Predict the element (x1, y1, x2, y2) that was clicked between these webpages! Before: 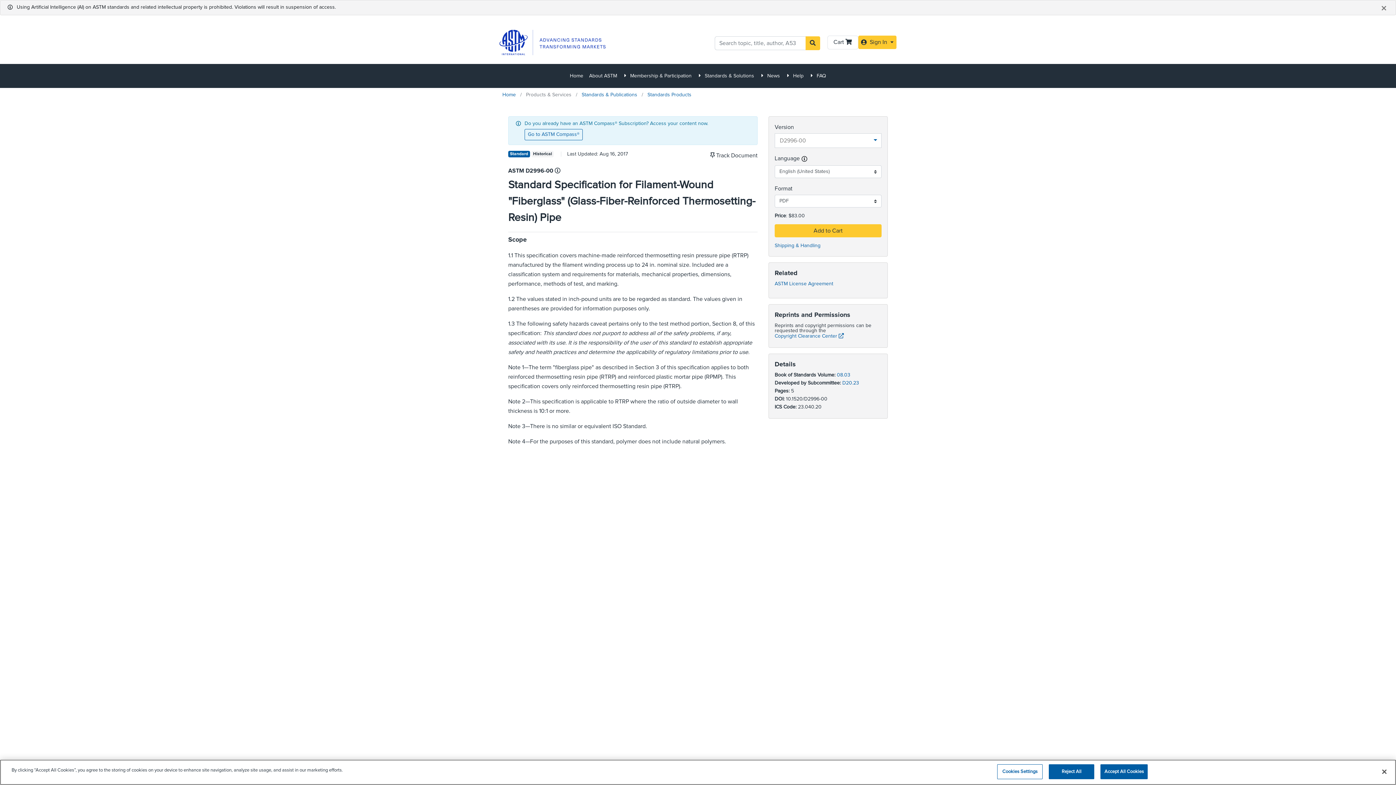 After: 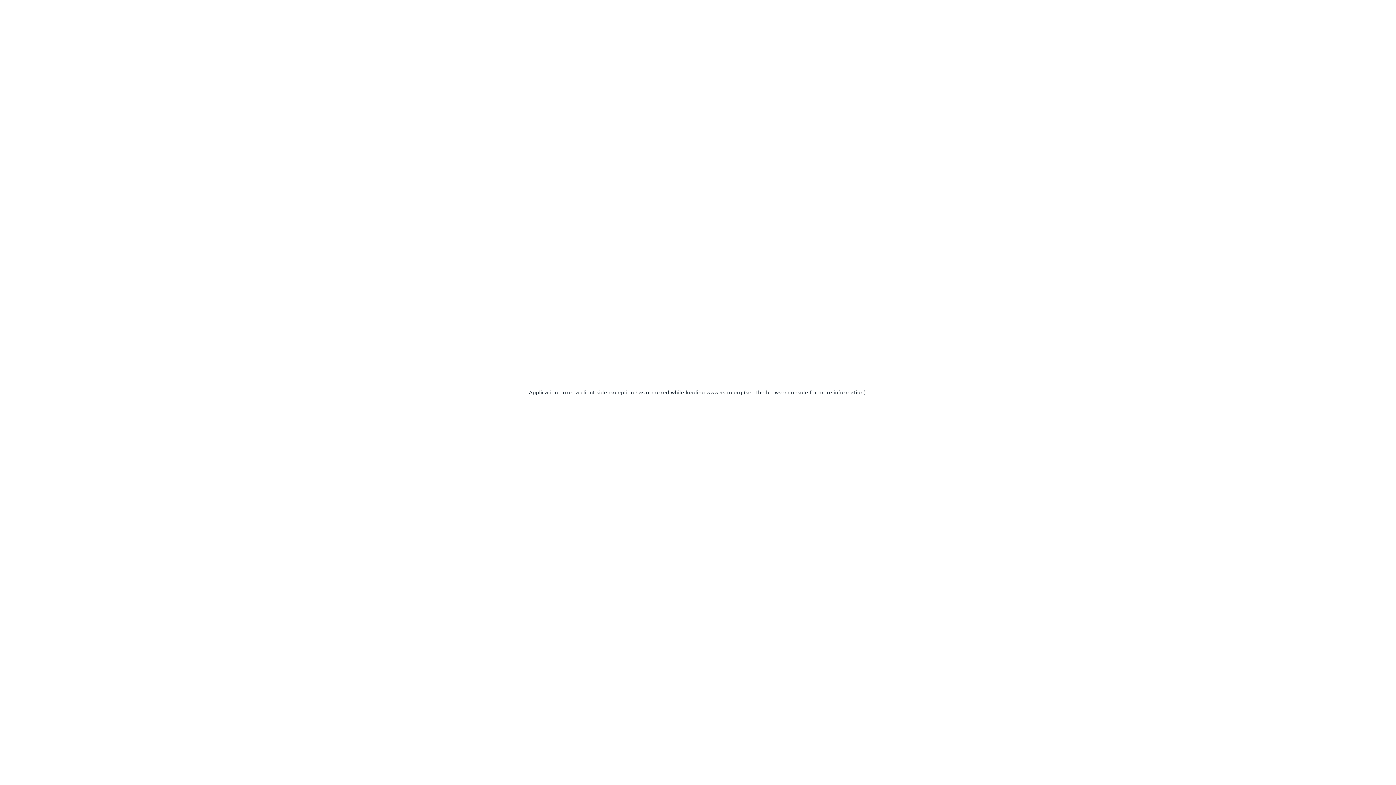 Action: bbox: (502, 92, 517, 97) label: Home 